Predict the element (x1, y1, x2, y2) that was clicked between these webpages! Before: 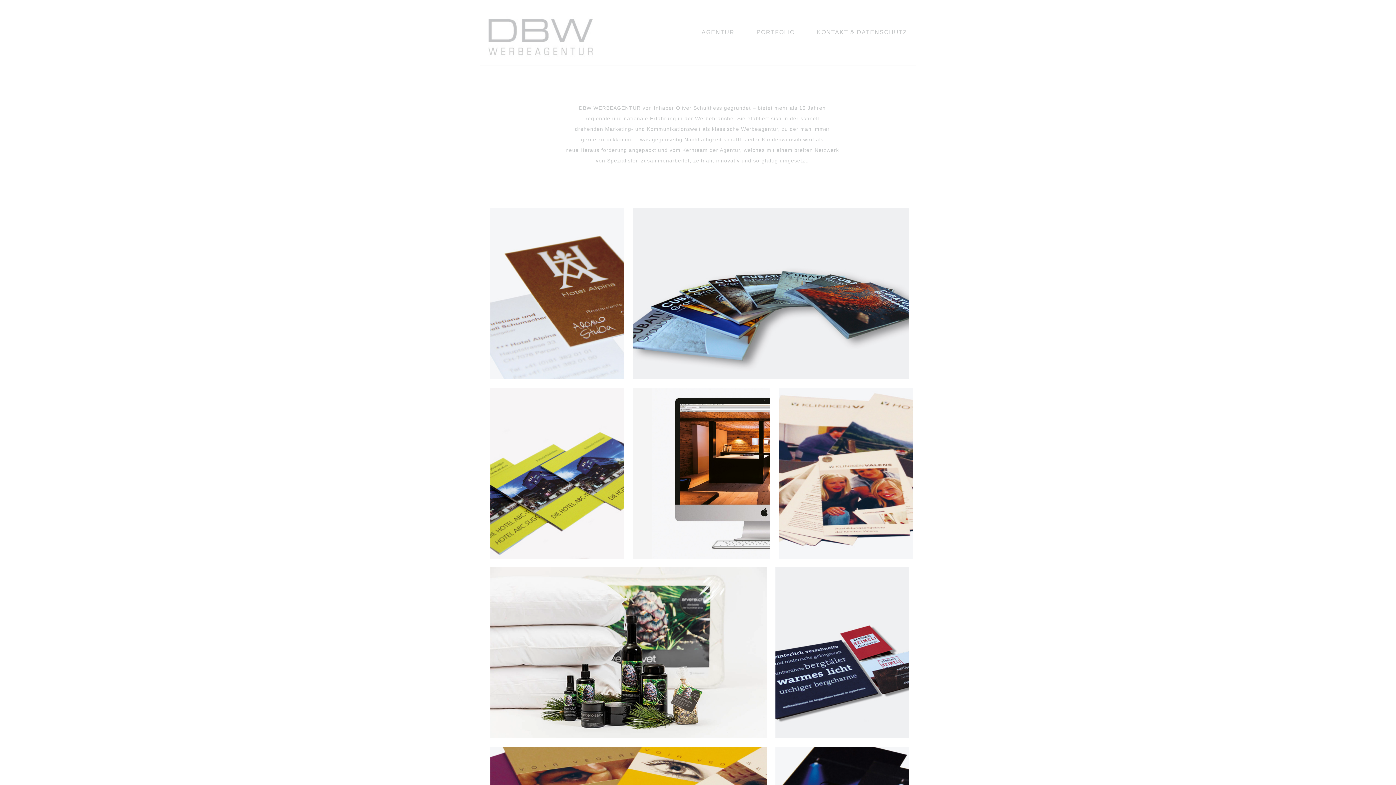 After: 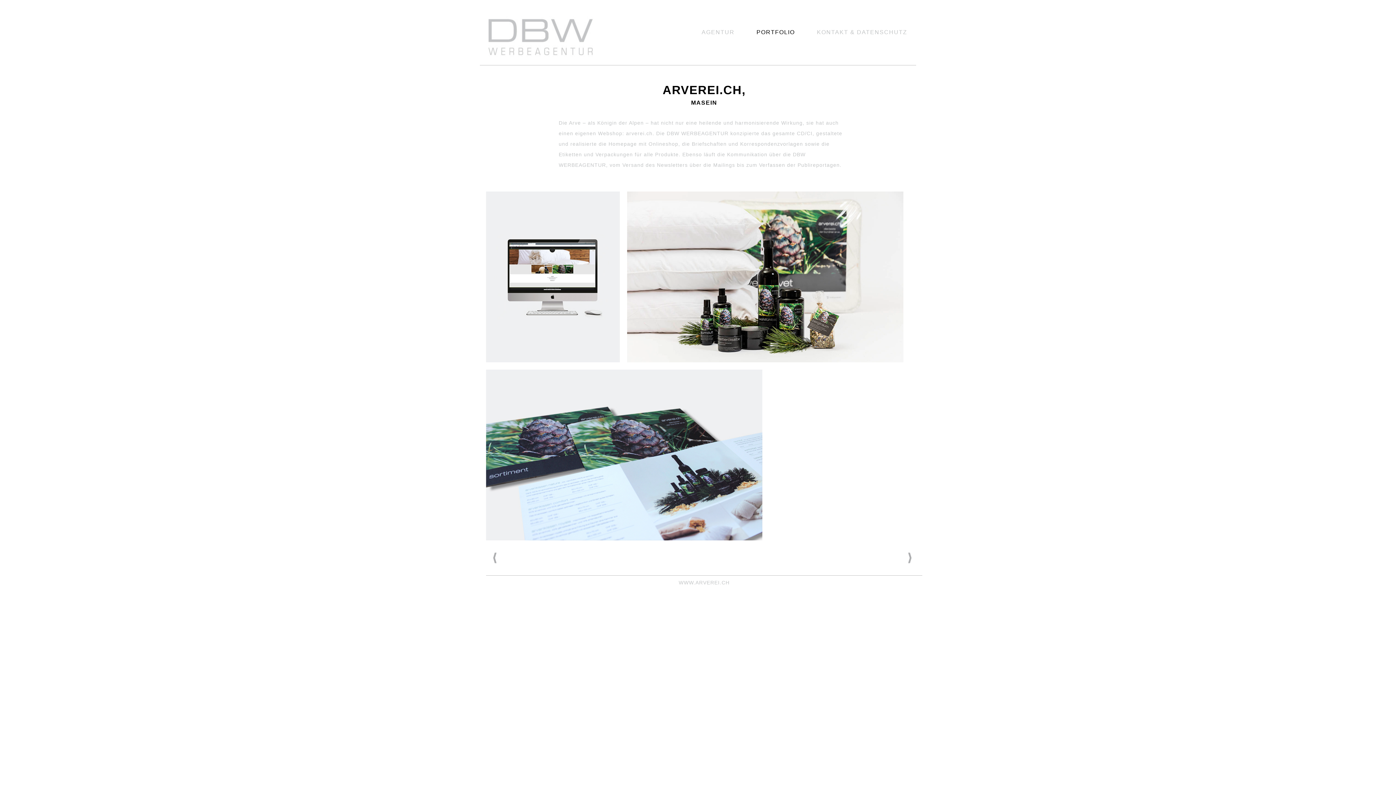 Action: label: MASEIN bbox: (617, 651, 639, 657)